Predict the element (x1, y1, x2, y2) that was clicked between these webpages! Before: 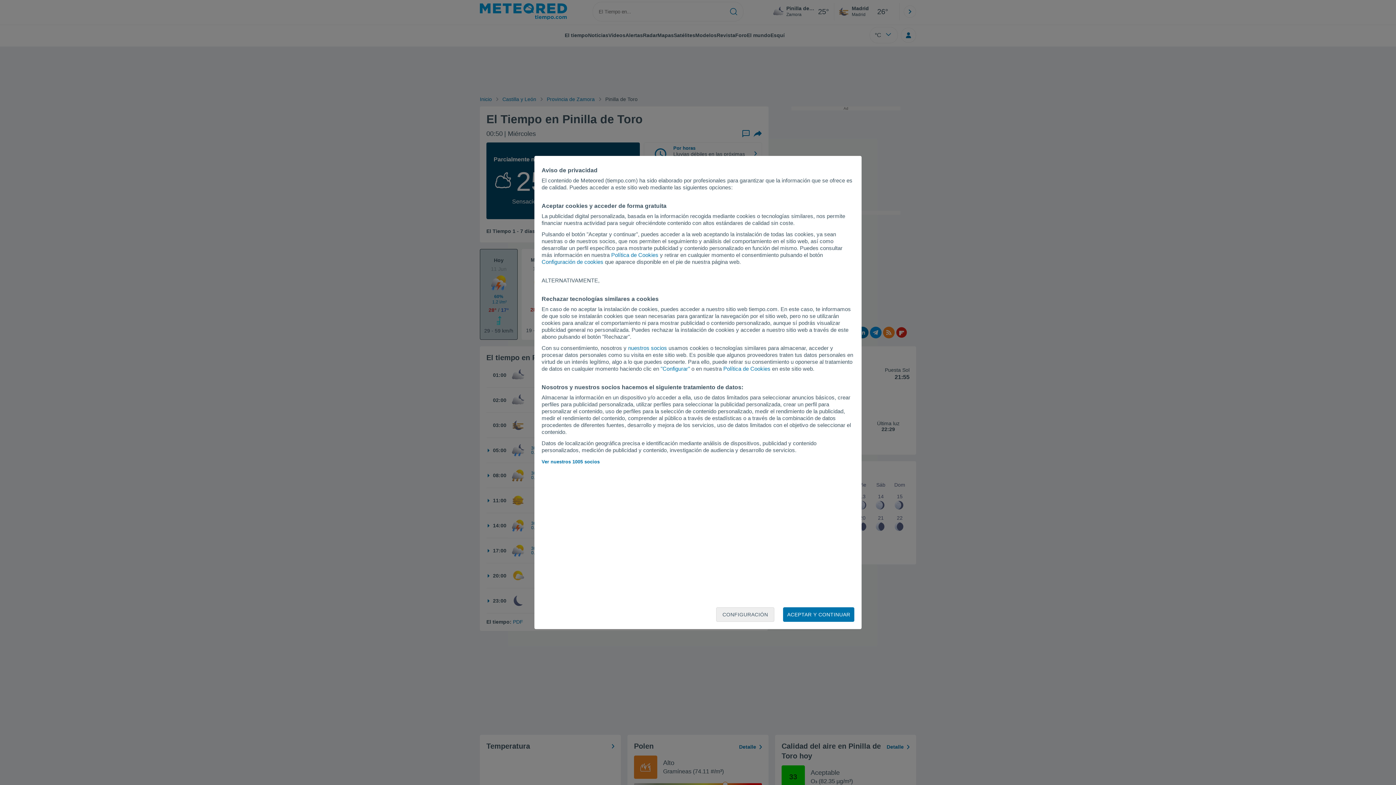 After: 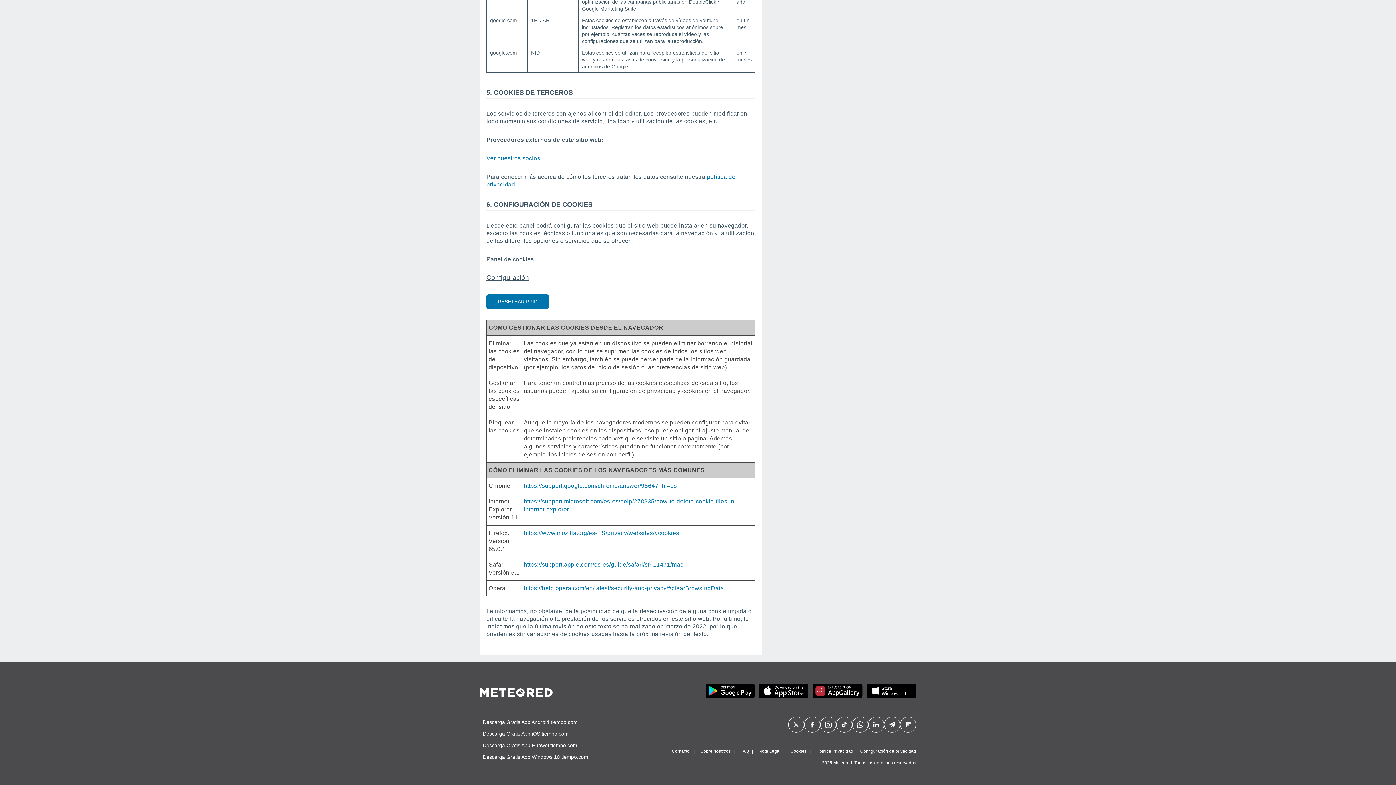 Action: bbox: (611, 252, 658, 258) label: Política de Cookies